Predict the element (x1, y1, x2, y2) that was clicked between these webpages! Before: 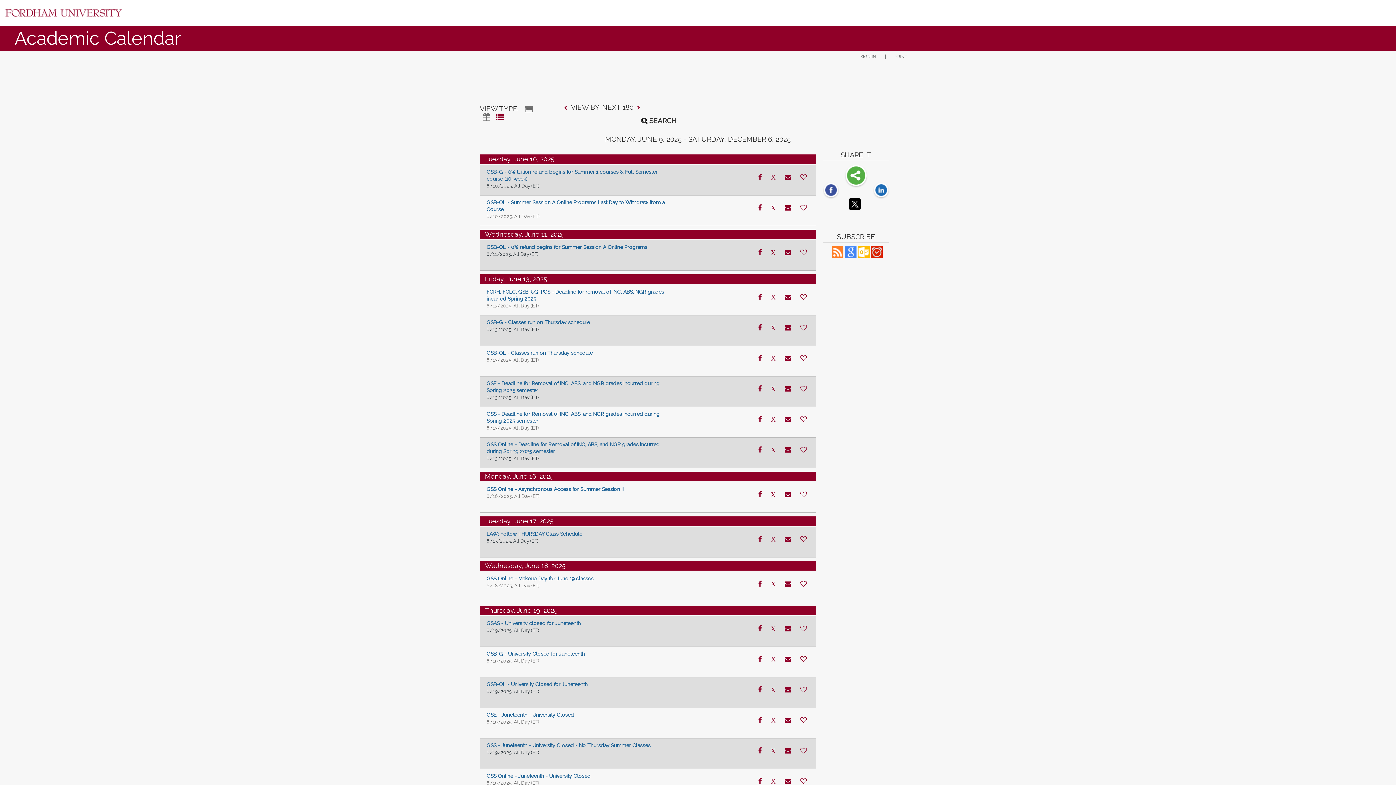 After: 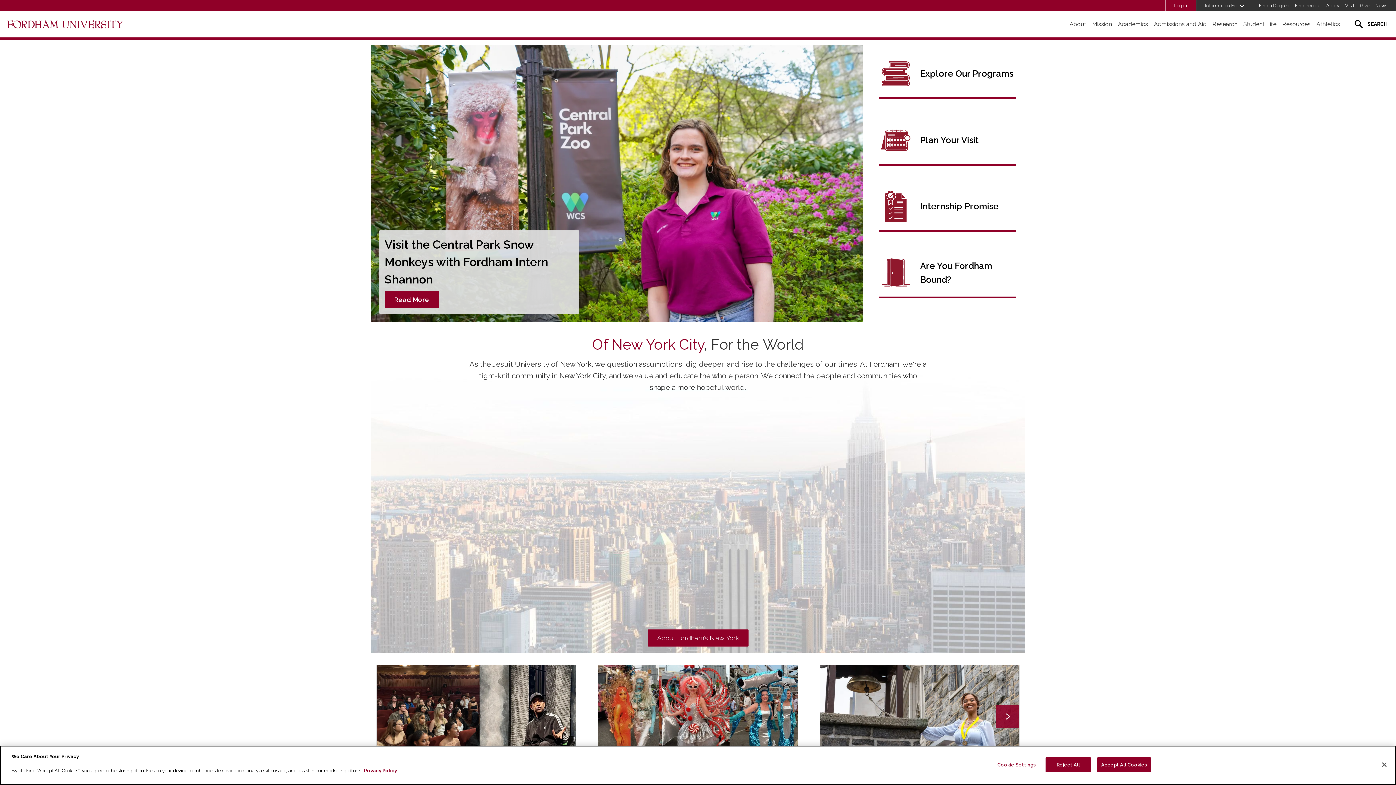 Action: bbox: (5, 8, 121, 15)